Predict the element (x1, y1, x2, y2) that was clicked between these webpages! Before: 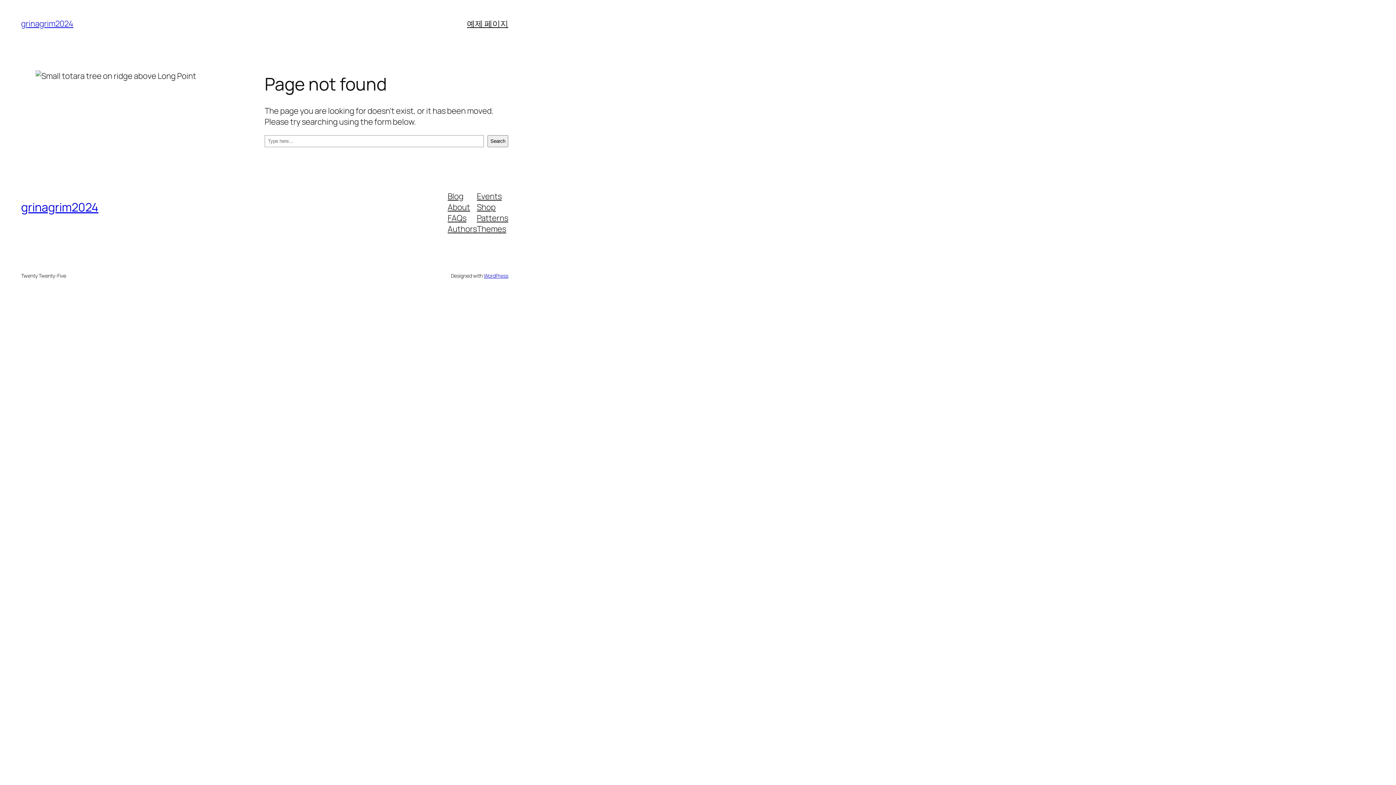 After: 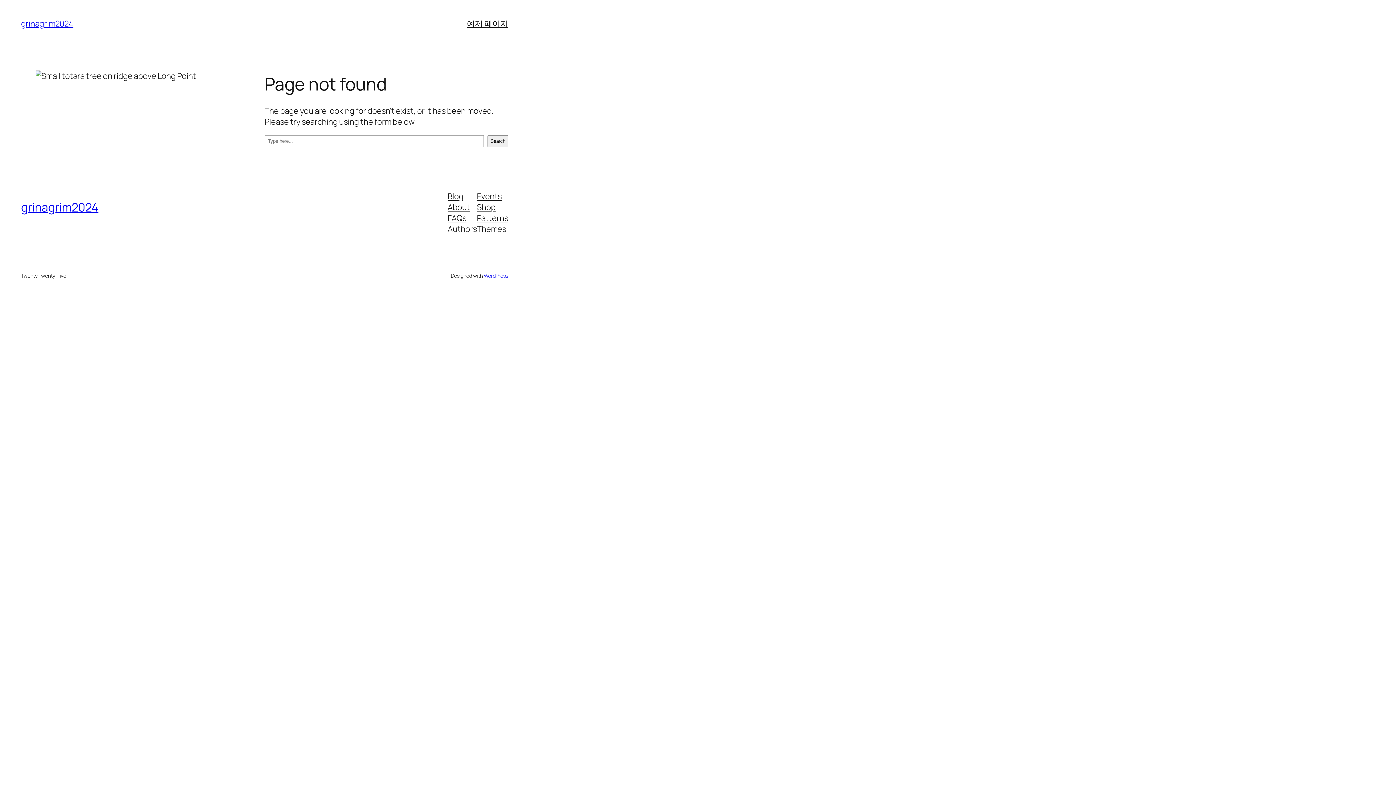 Action: label: FAQs bbox: (447, 212, 466, 223)